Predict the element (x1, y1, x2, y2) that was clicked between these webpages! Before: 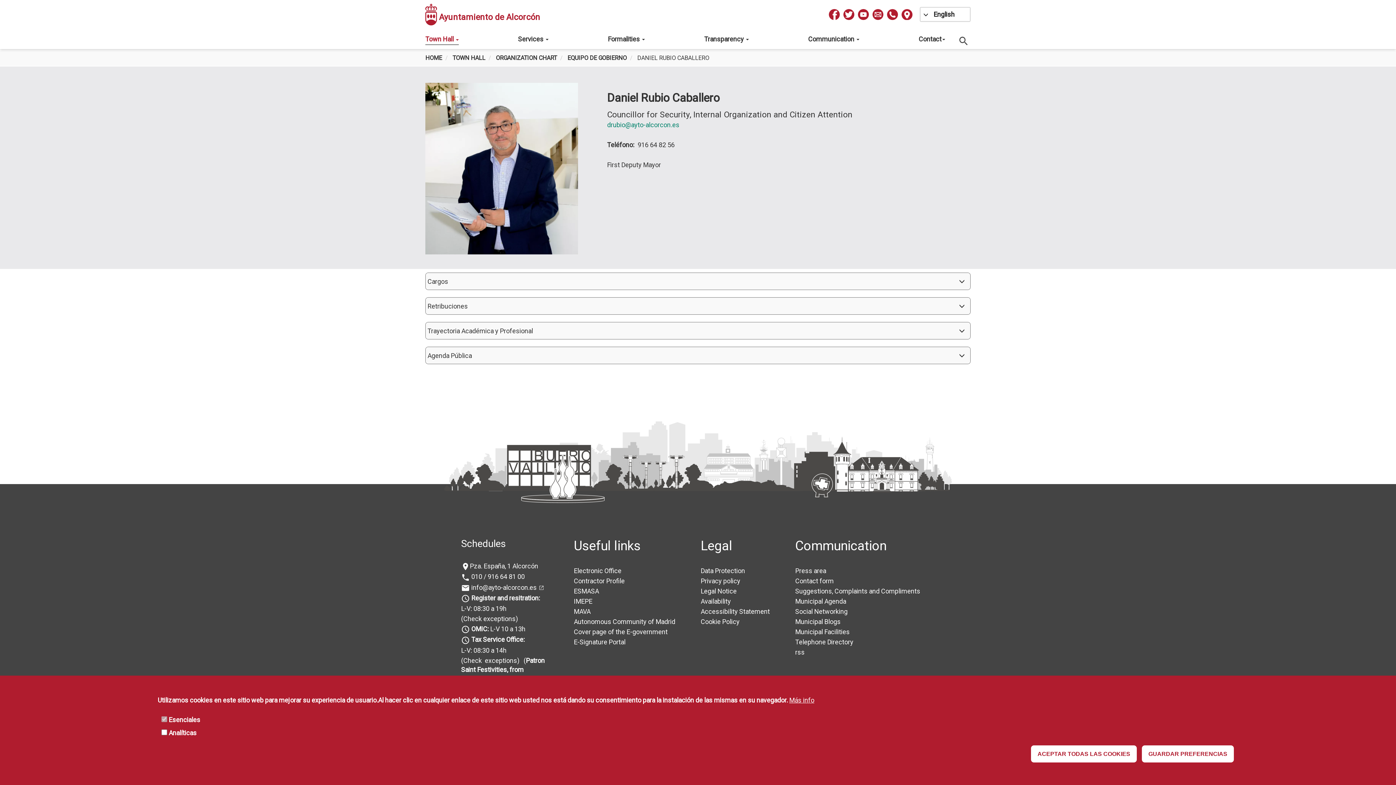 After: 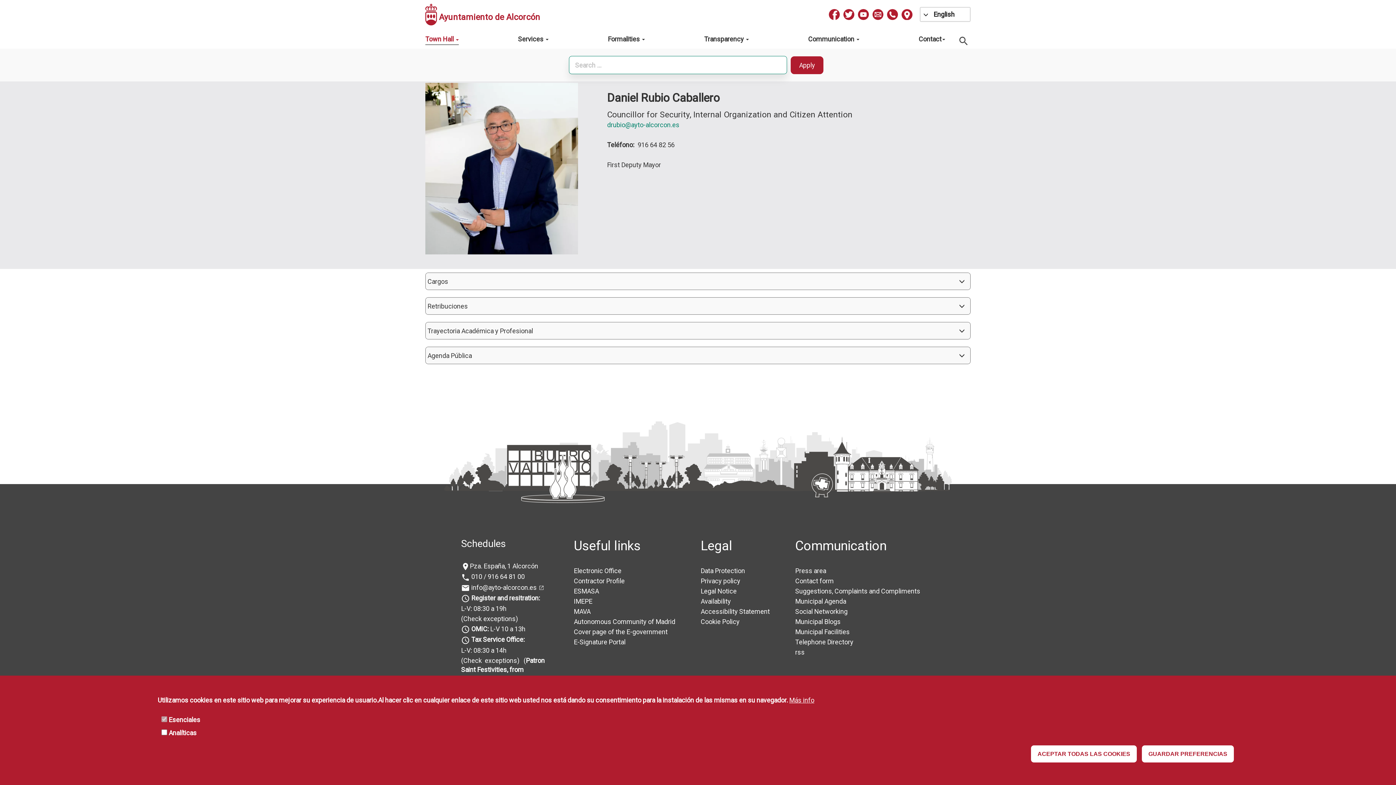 Action: bbox: (958, 36, 969, 44)